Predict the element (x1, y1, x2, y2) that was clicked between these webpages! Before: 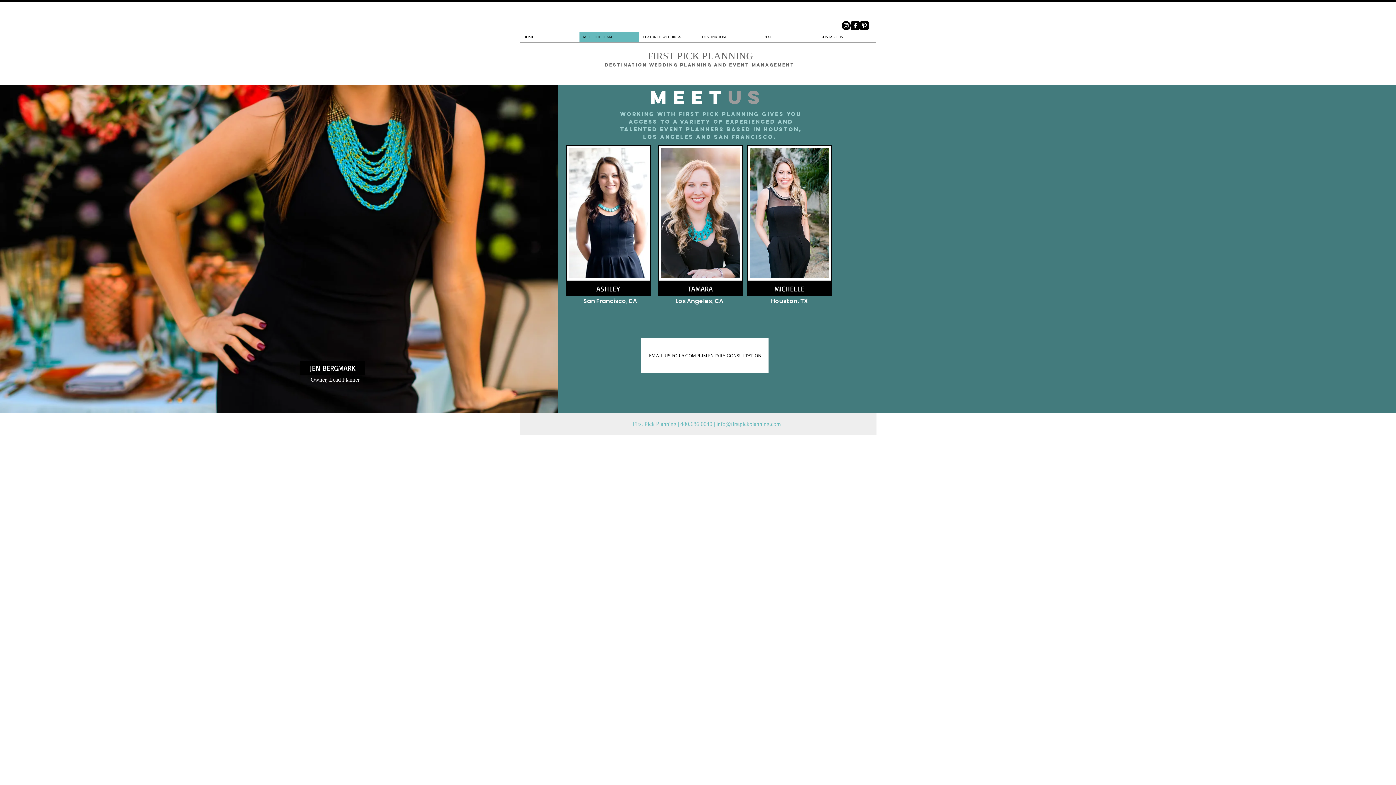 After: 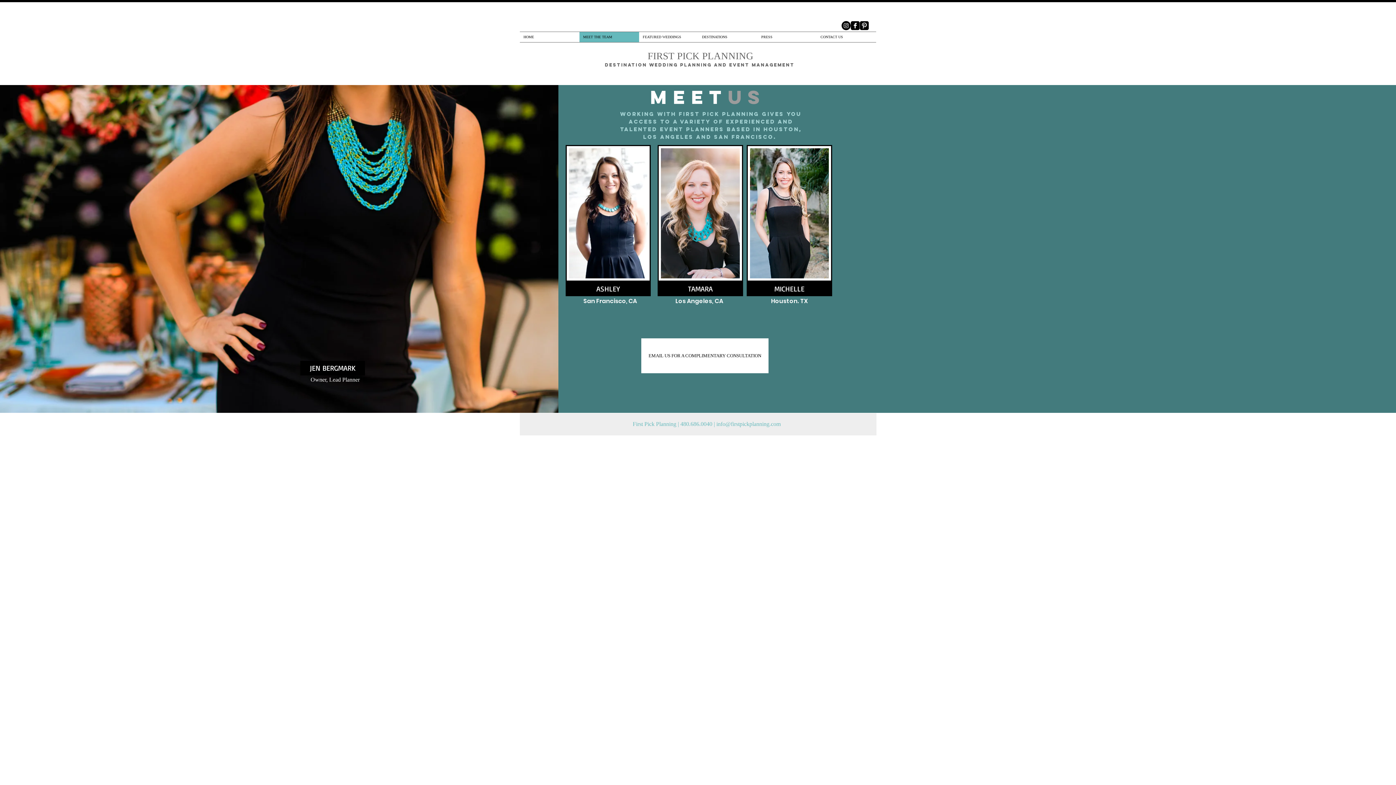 Action: label: MEET THE TEAM bbox: (579, 32, 639, 42)